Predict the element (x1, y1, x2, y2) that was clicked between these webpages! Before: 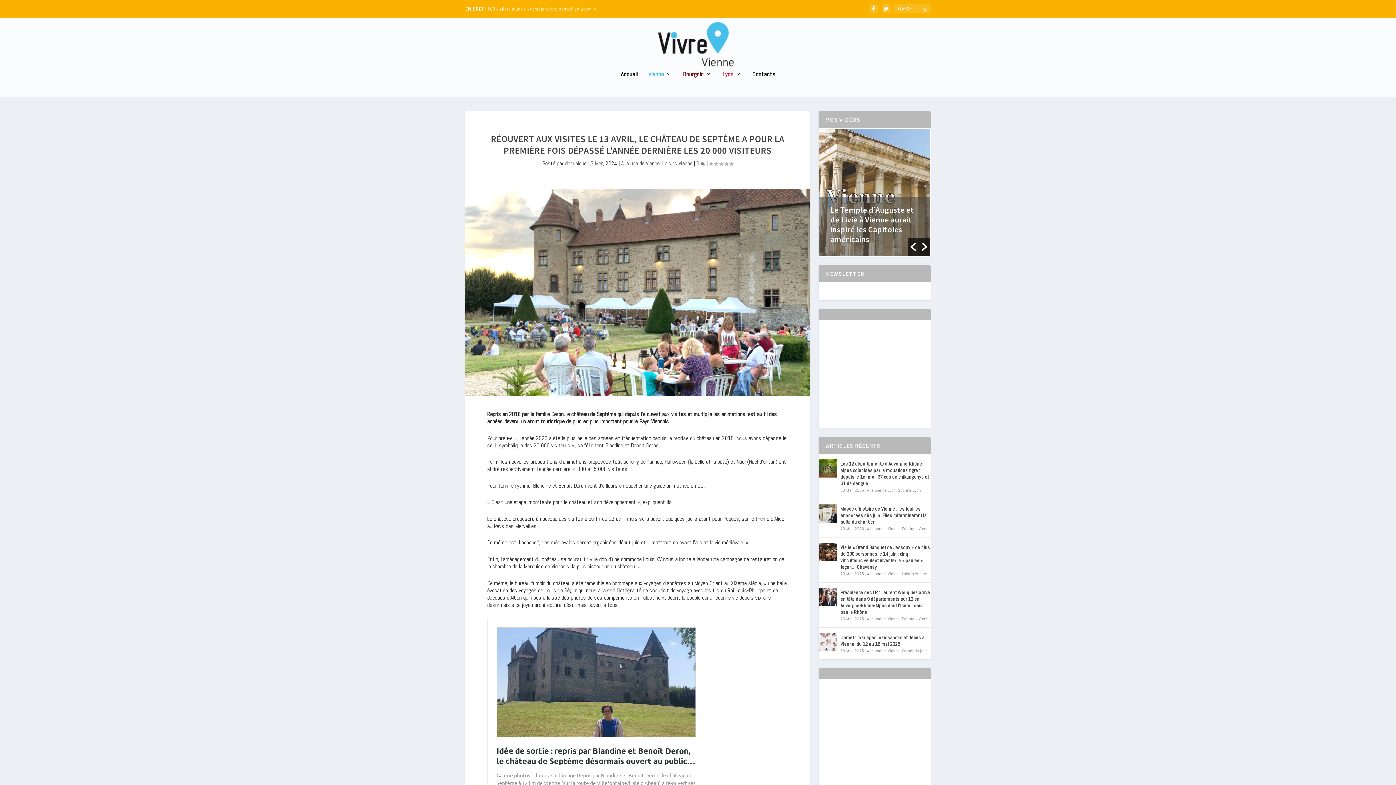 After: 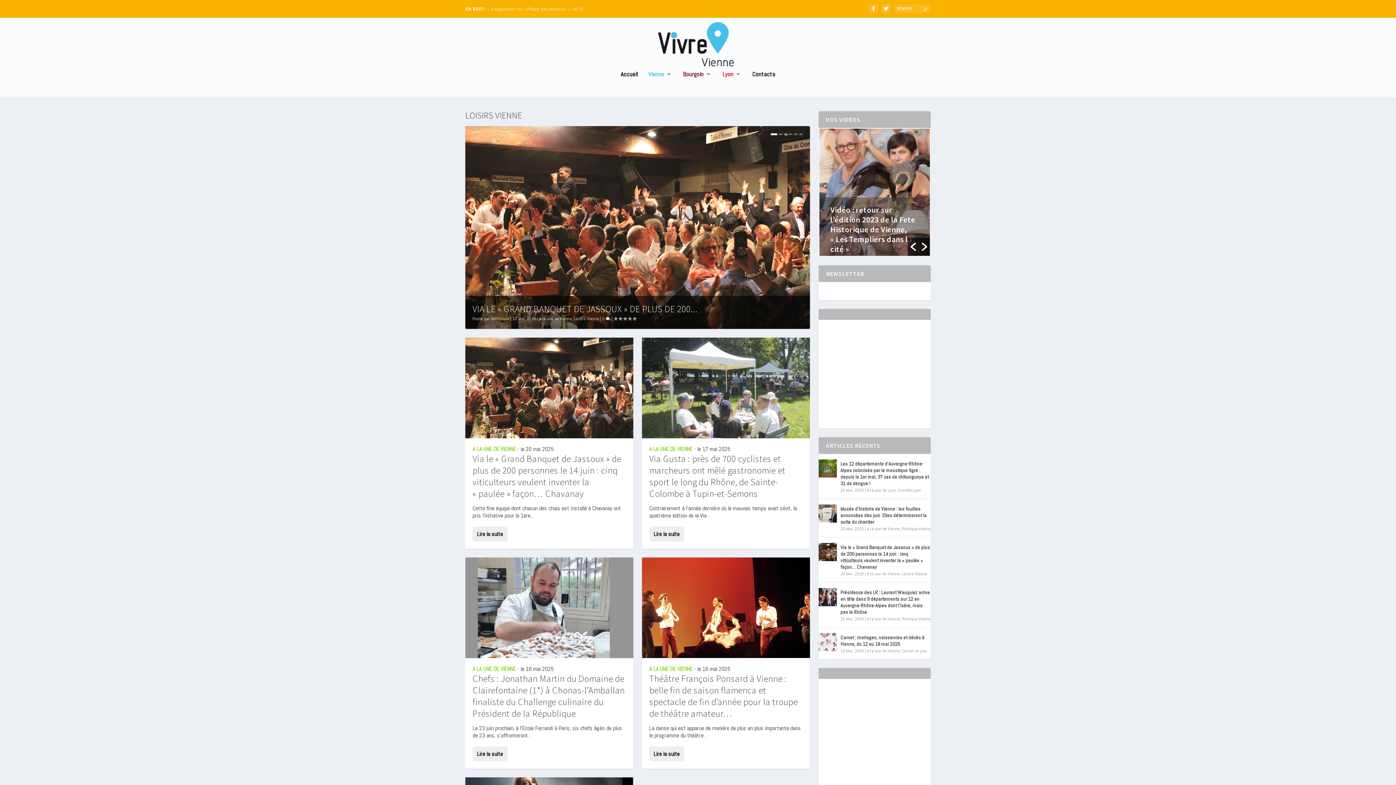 Action: label: Loisirs Vienne bbox: (902, 571, 927, 576)